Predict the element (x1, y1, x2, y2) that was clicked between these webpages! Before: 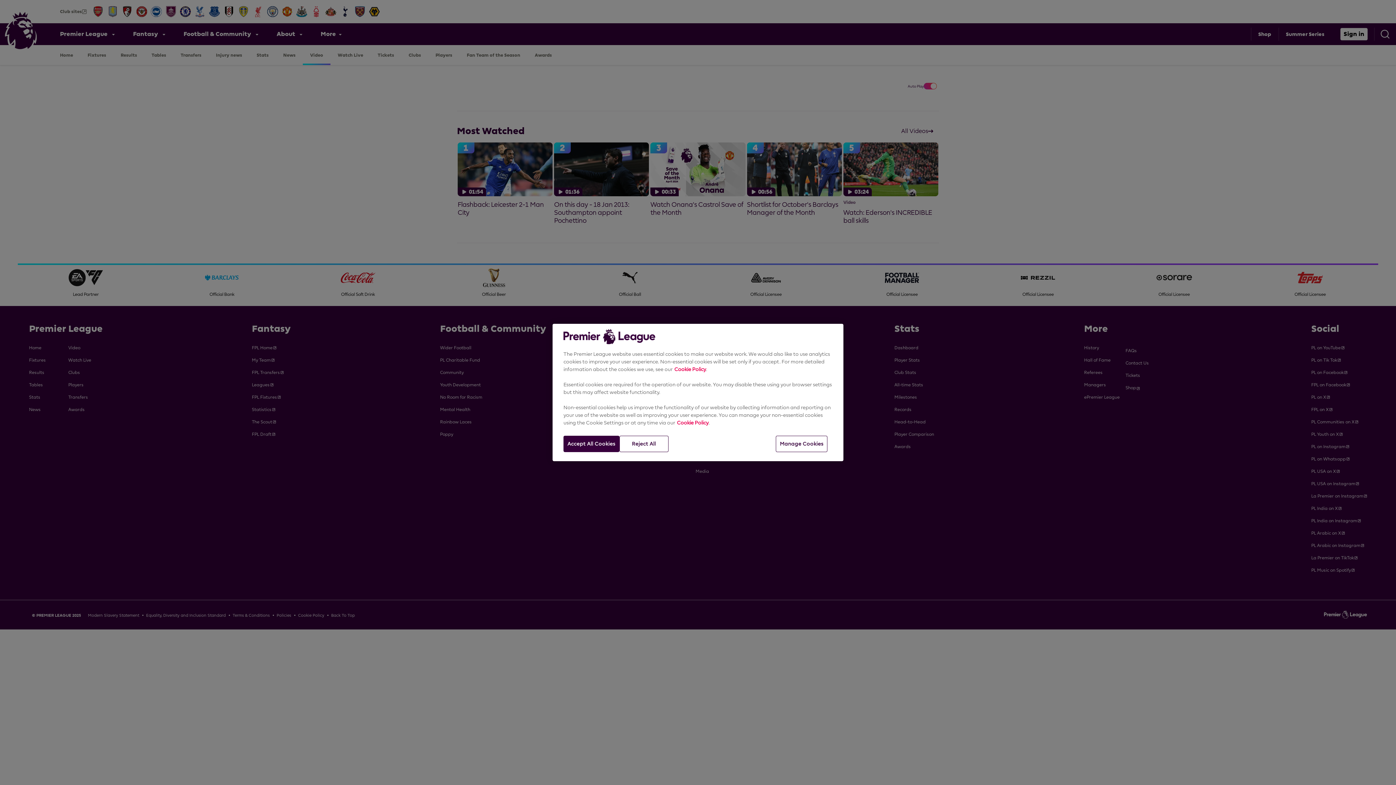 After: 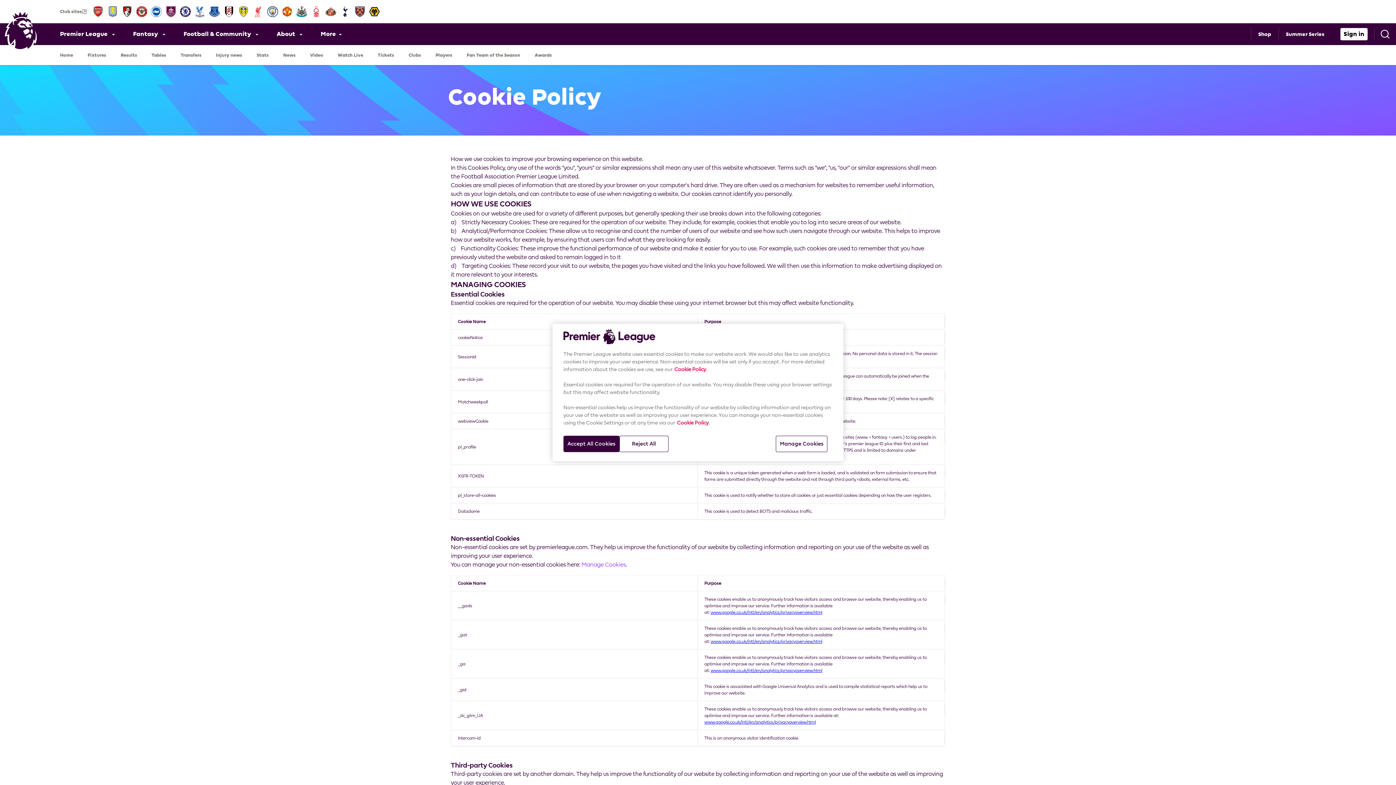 Action: bbox: (677, 420, 708, 425) label: Cookie Policy